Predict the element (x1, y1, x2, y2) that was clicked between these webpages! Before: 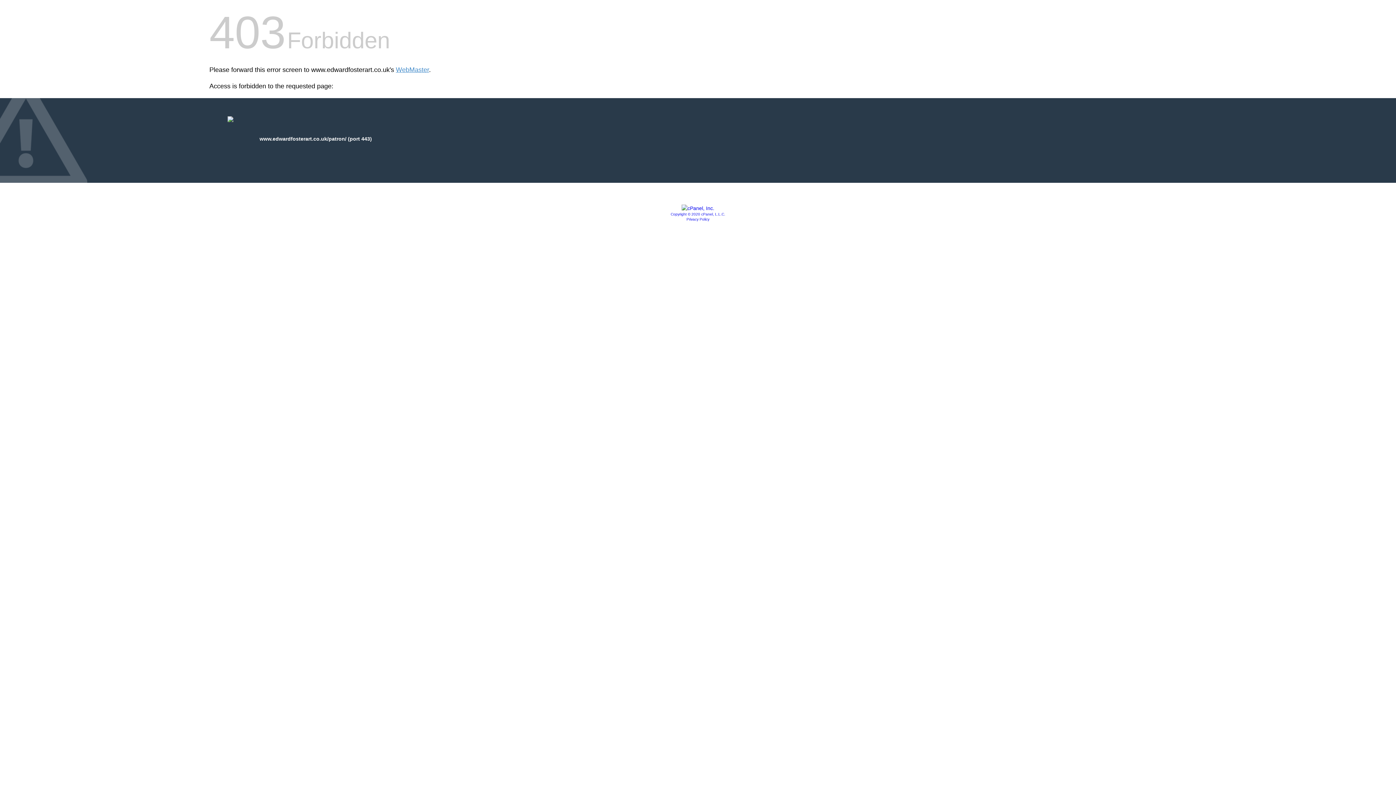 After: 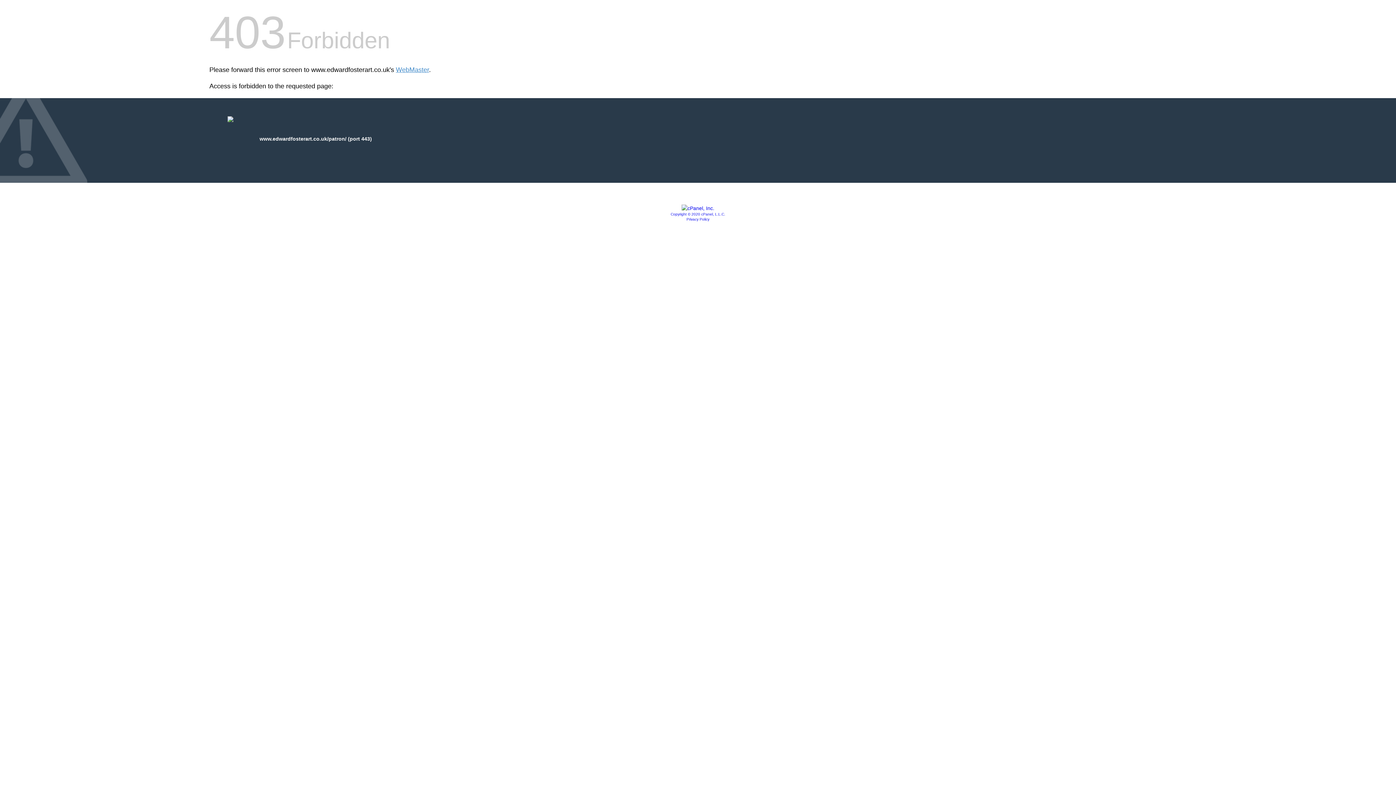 Action: bbox: (686, 217, 709, 221) label: Privacy Policy